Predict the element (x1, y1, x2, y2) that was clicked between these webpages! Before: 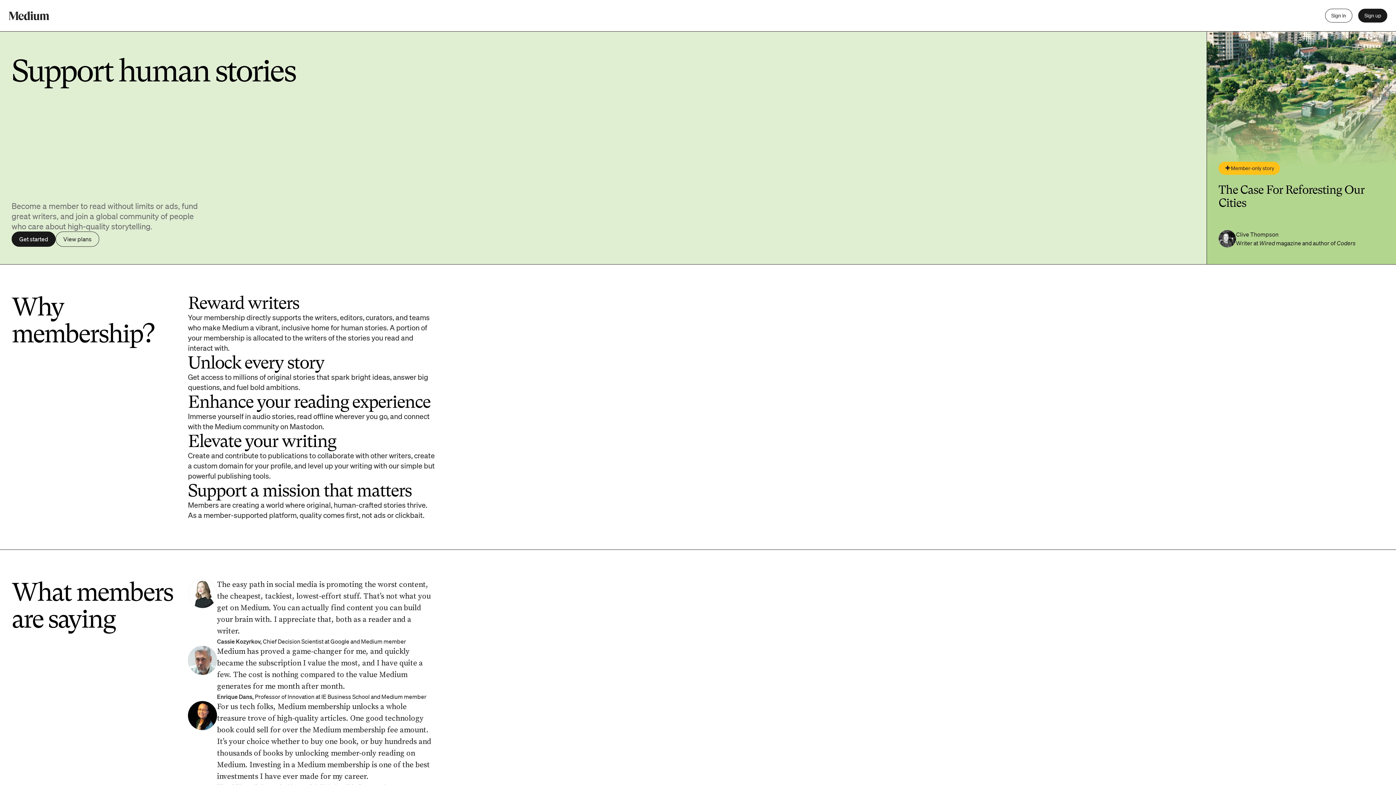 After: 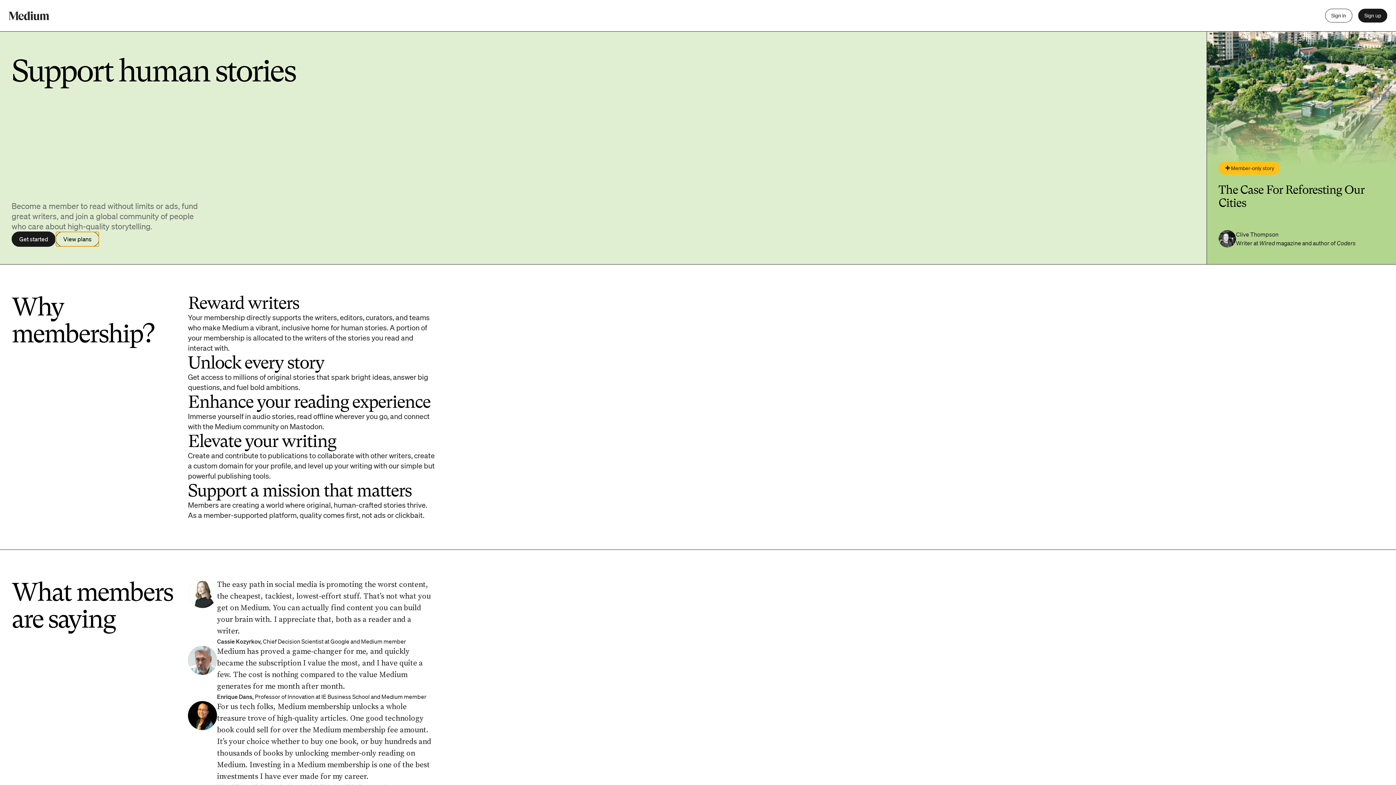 Action: bbox: (55, 231, 99, 246) label: View plans